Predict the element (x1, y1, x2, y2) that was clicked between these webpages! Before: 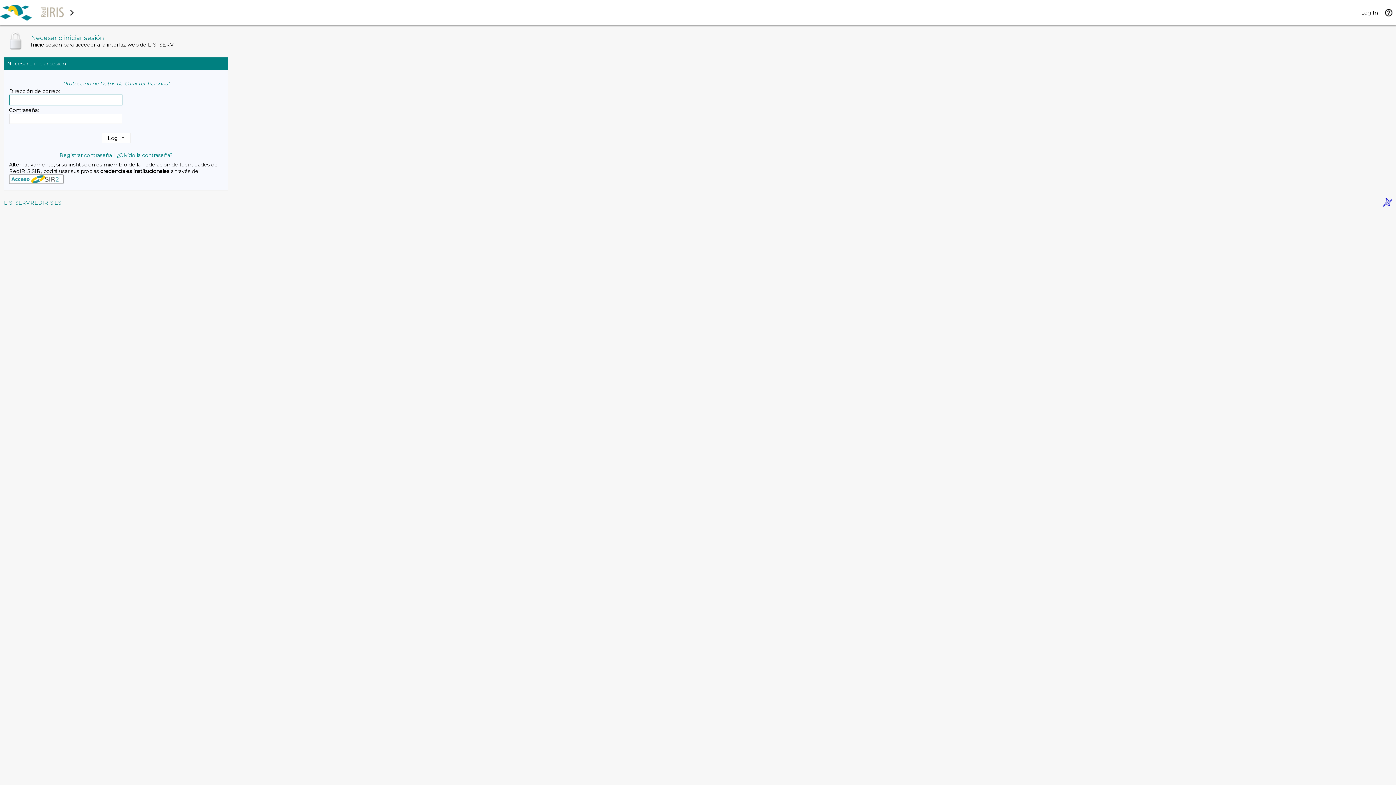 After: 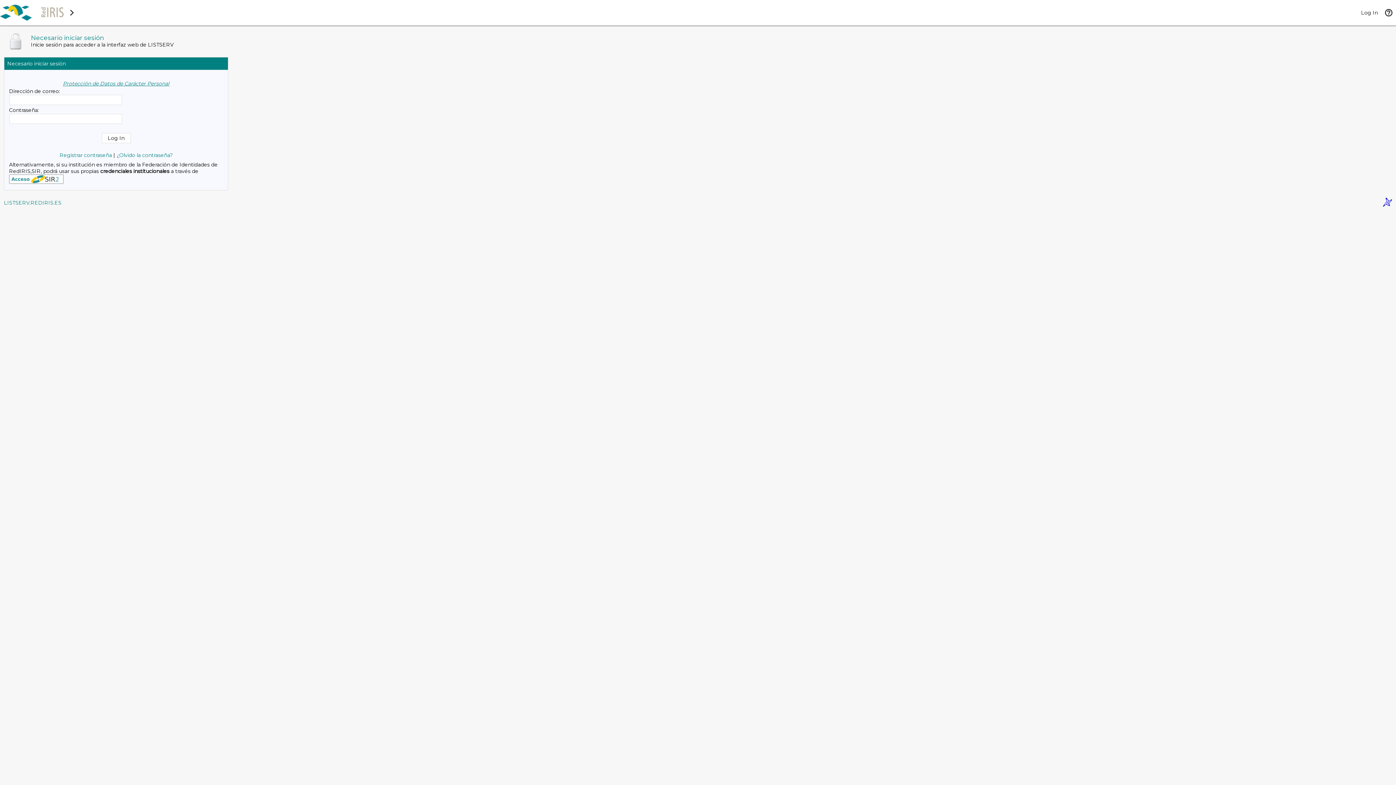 Action: label: Protección de Datos de Carácter Personal bbox: (62, 80, 169, 86)